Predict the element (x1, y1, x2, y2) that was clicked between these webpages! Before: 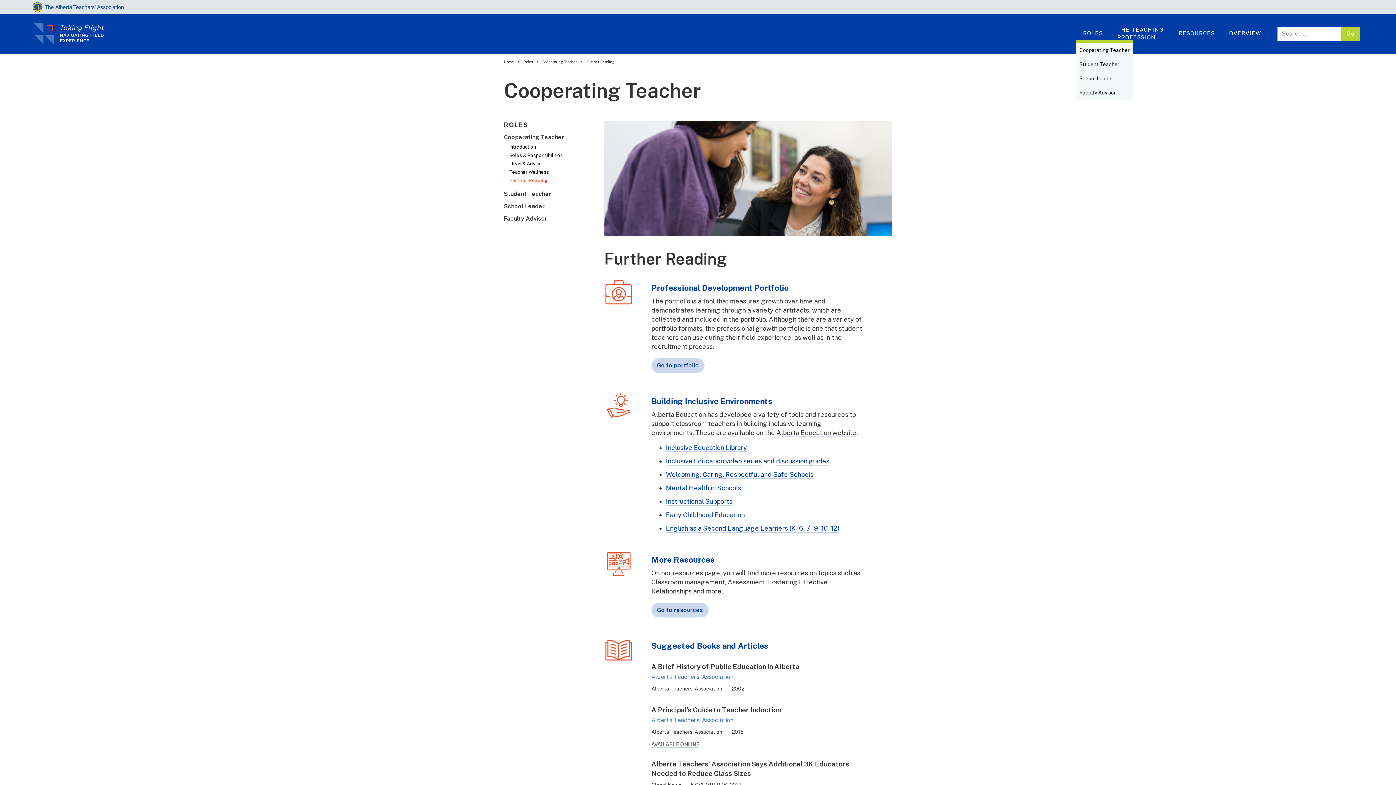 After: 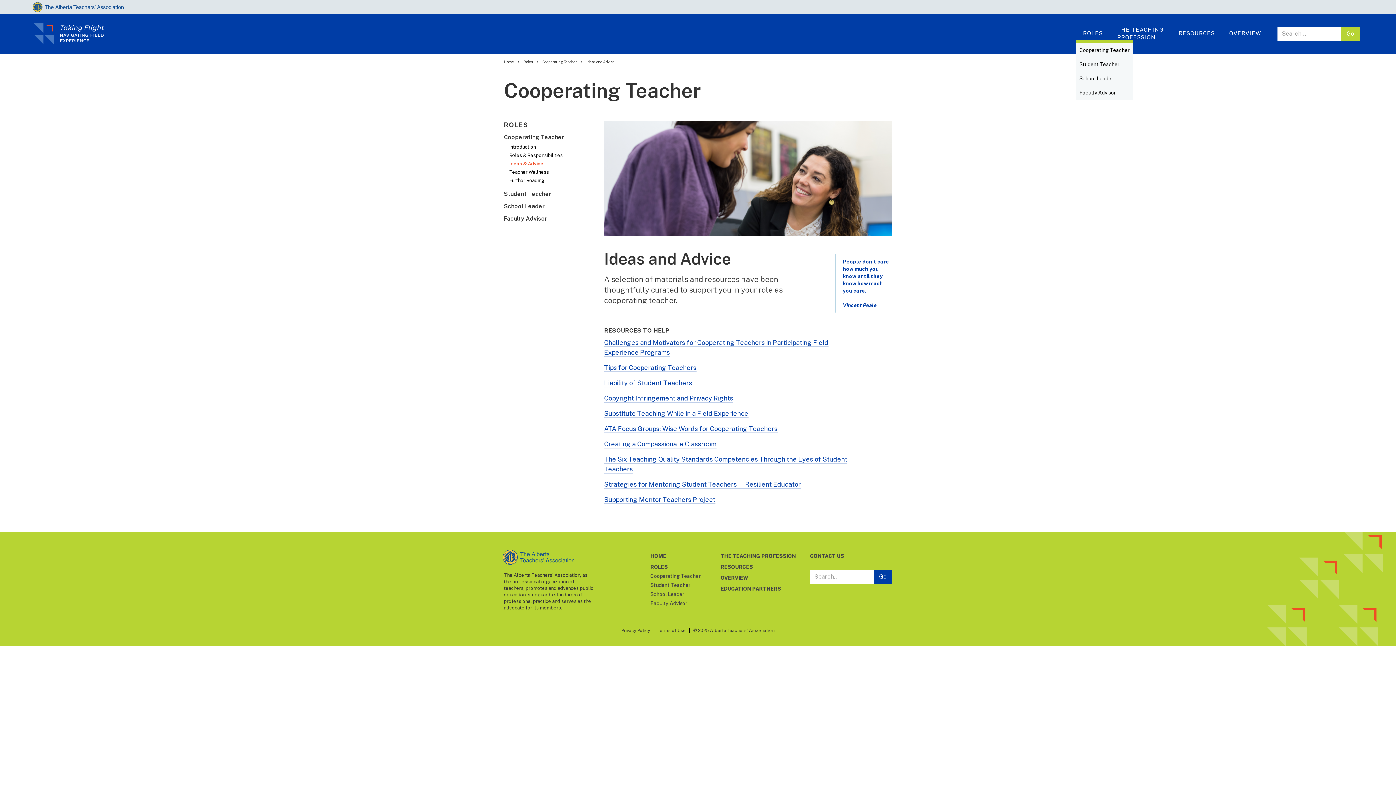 Action: label: Ideas & Advice bbox: (504, 160, 589, 166)